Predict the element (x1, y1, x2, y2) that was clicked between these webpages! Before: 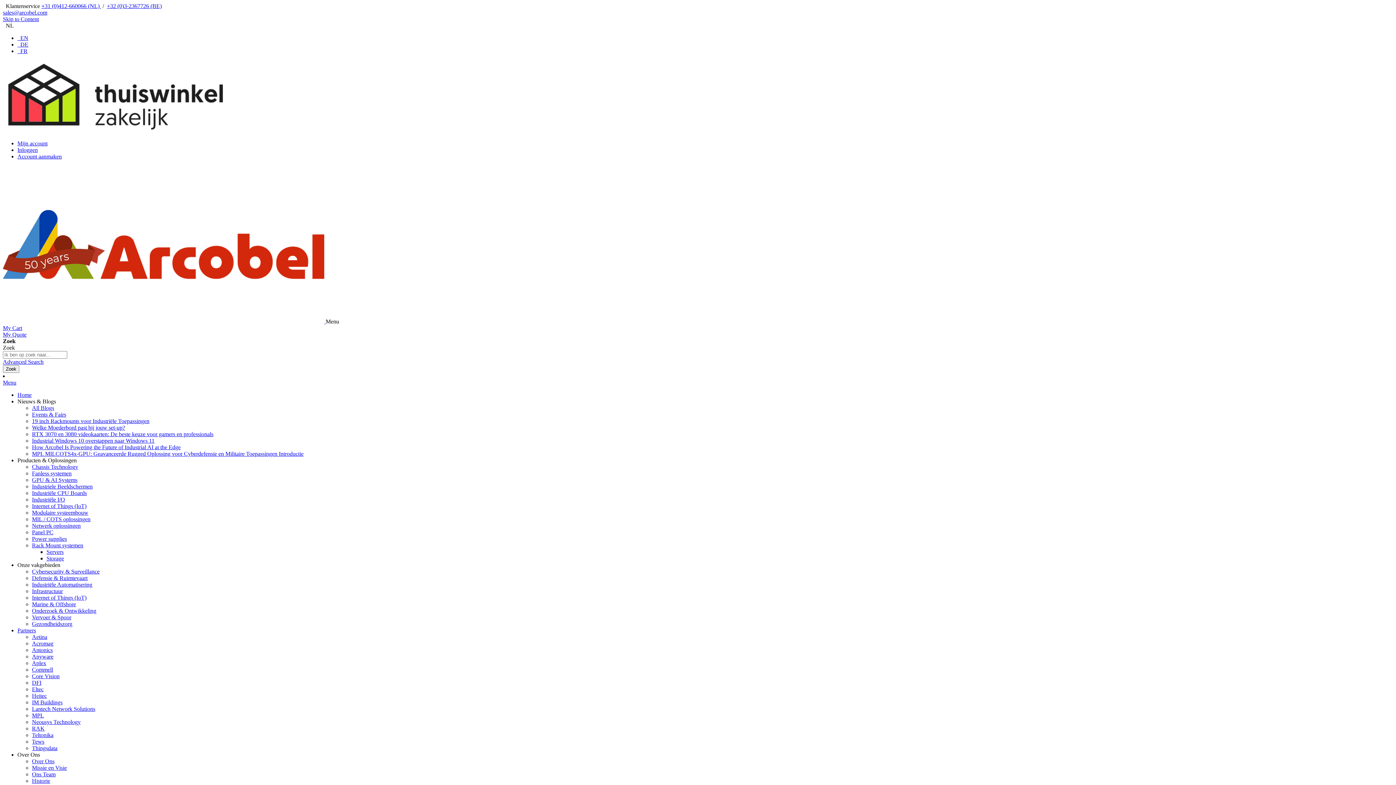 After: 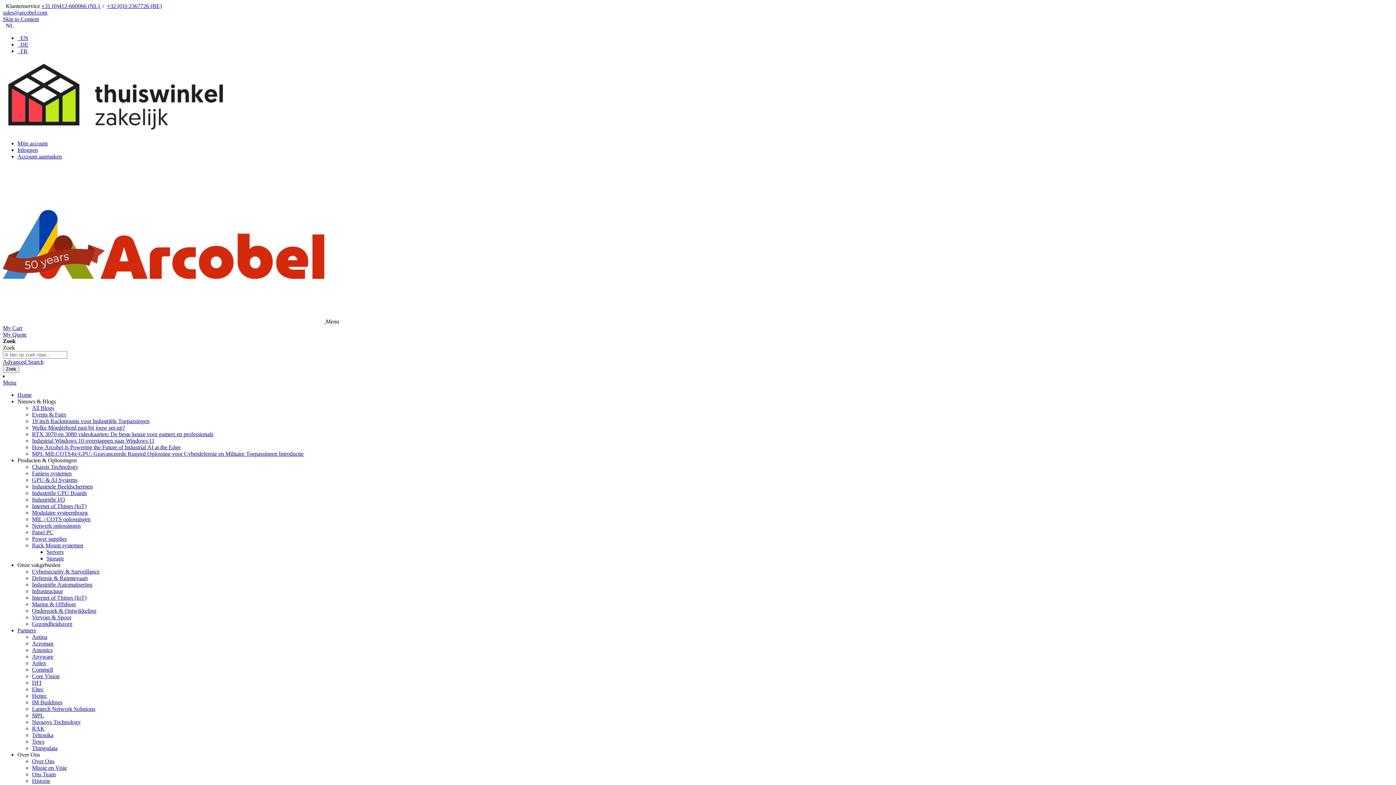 Action: bbox: (41, 2, 101, 9) label: +31 (0)412-660066 (NL) 